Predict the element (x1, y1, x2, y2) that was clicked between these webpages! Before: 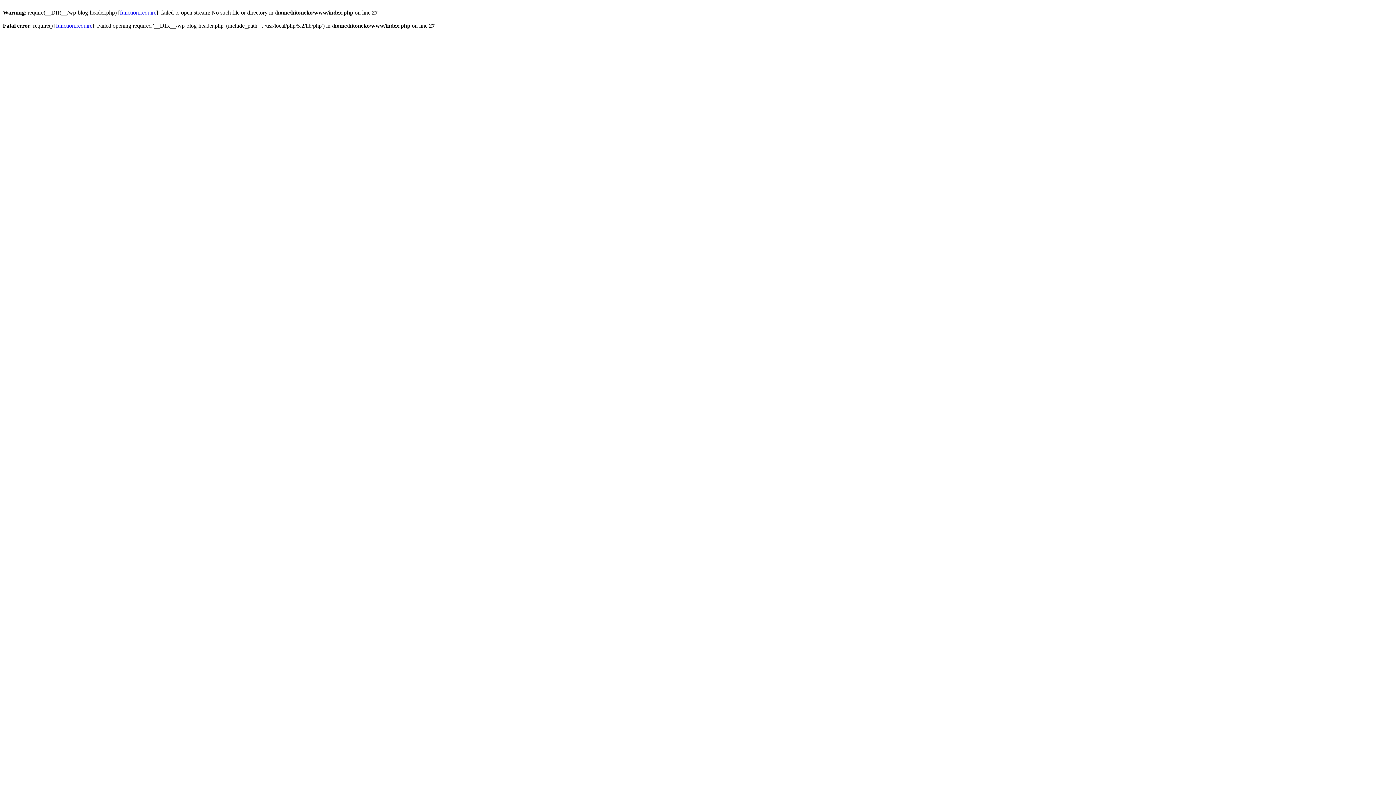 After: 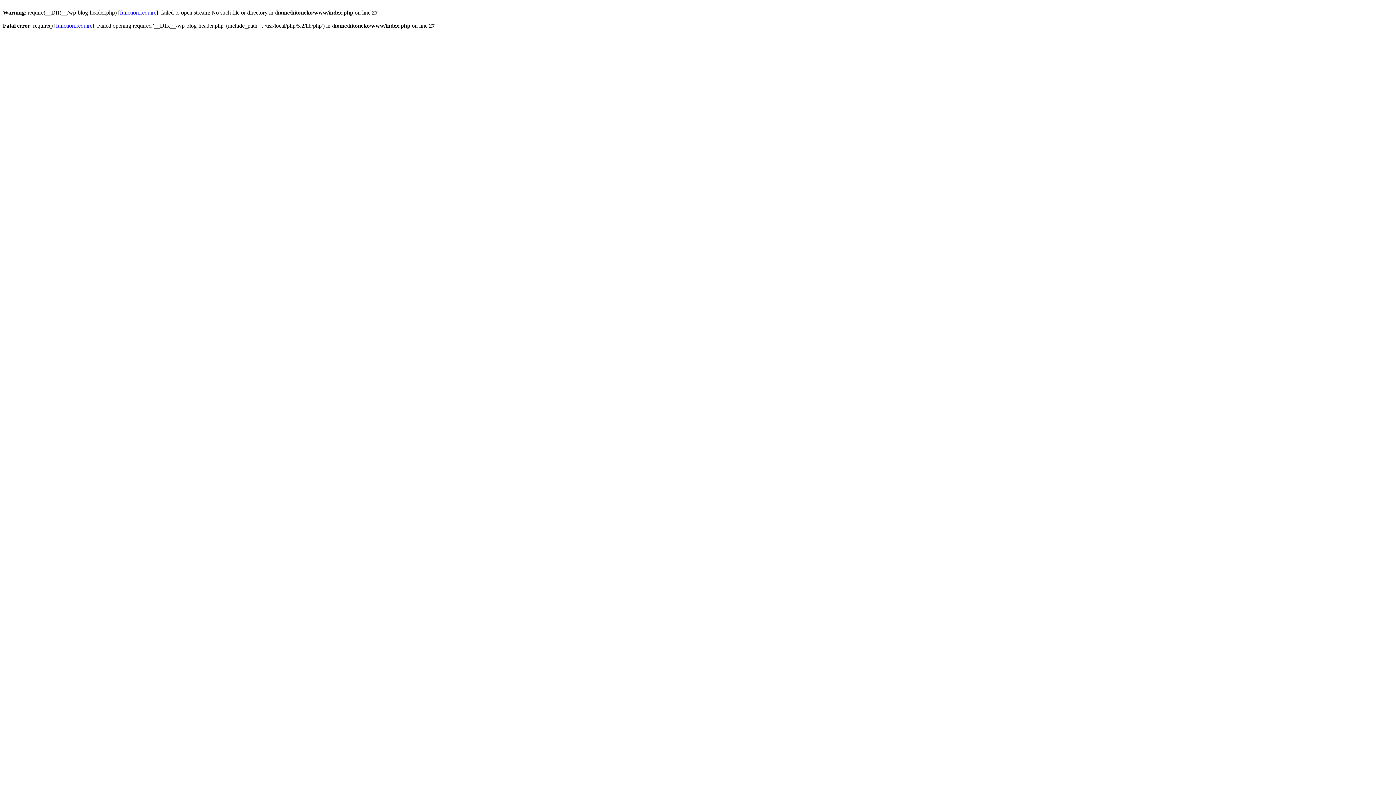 Action: label: function.require bbox: (120, 9, 156, 15)